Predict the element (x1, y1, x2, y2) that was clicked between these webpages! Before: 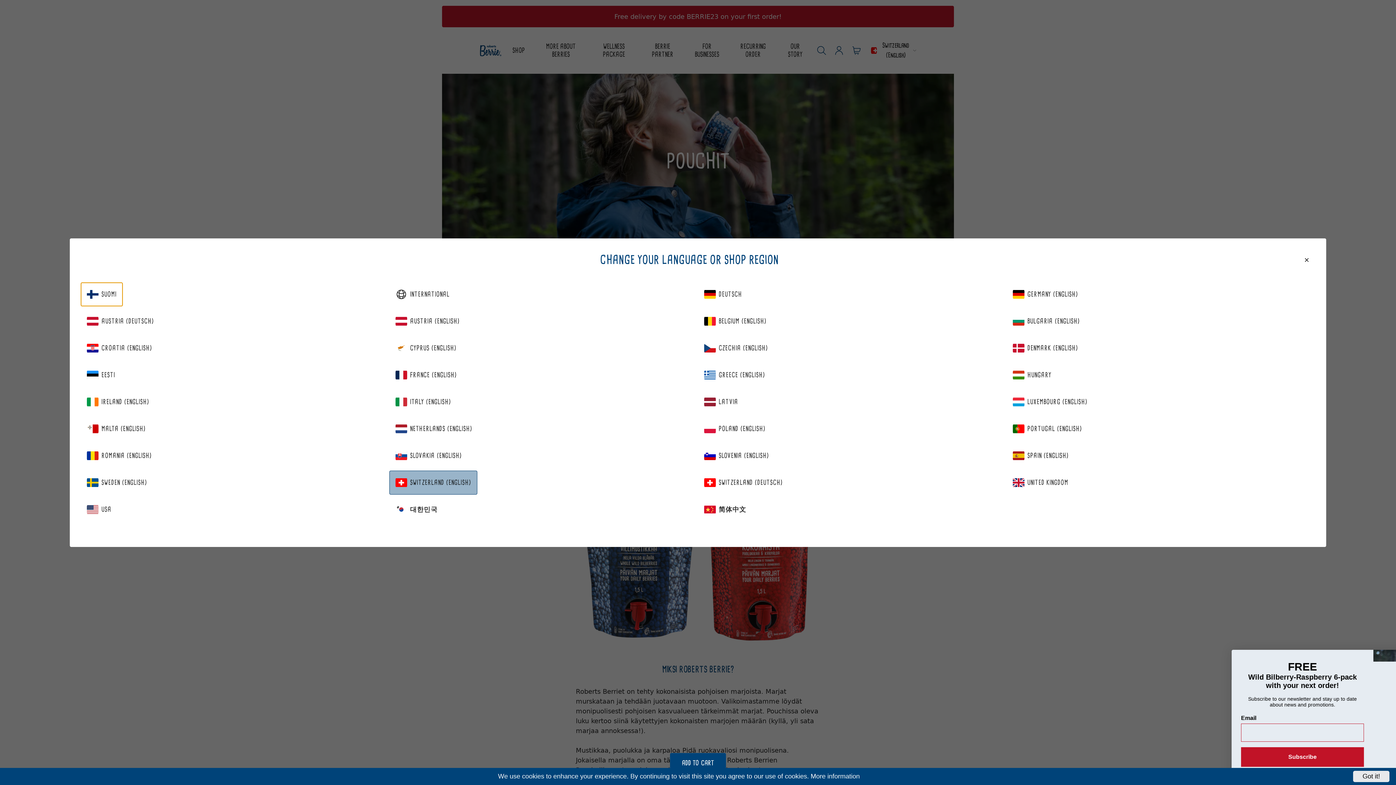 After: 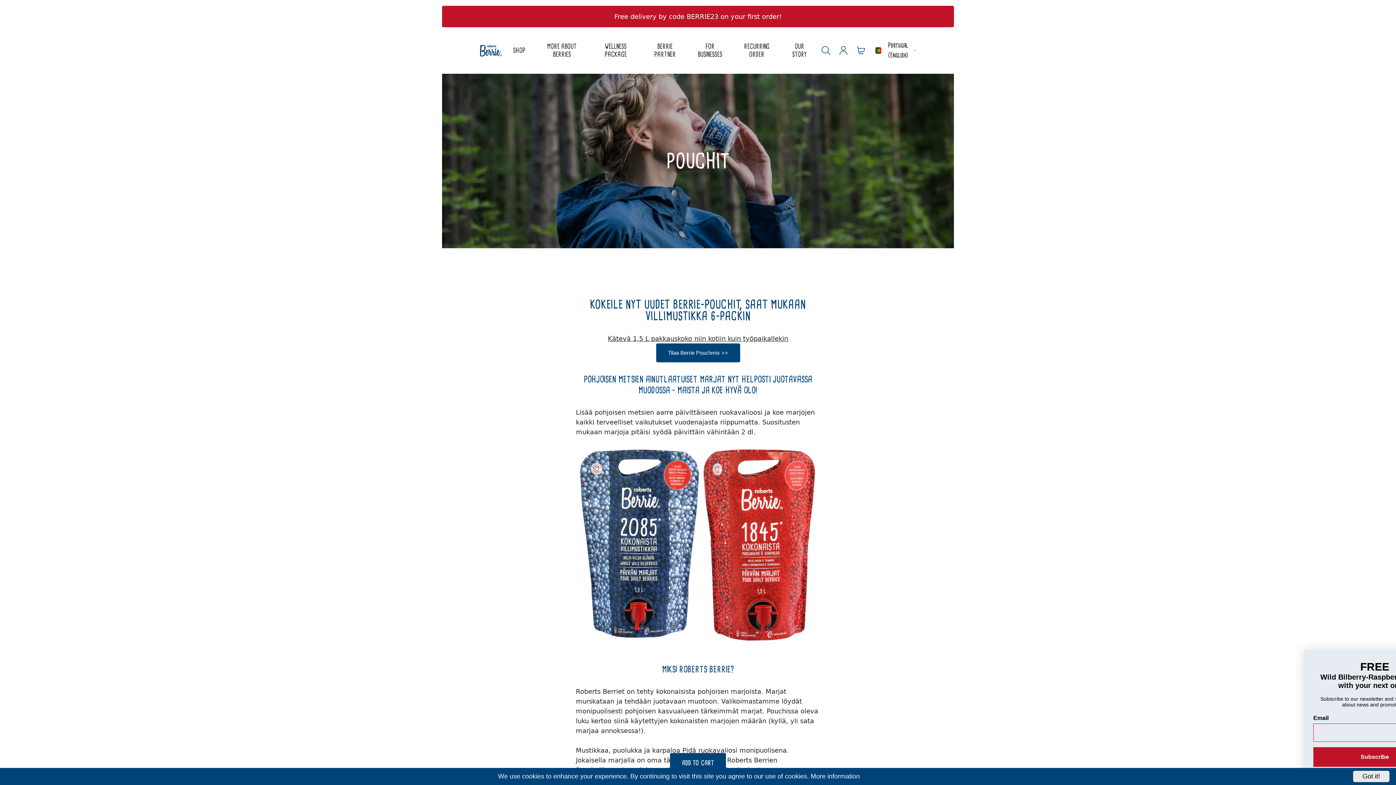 Action: bbox: (1006, 416, 1088, 440) label: PORTUGAL (ENGLISH)